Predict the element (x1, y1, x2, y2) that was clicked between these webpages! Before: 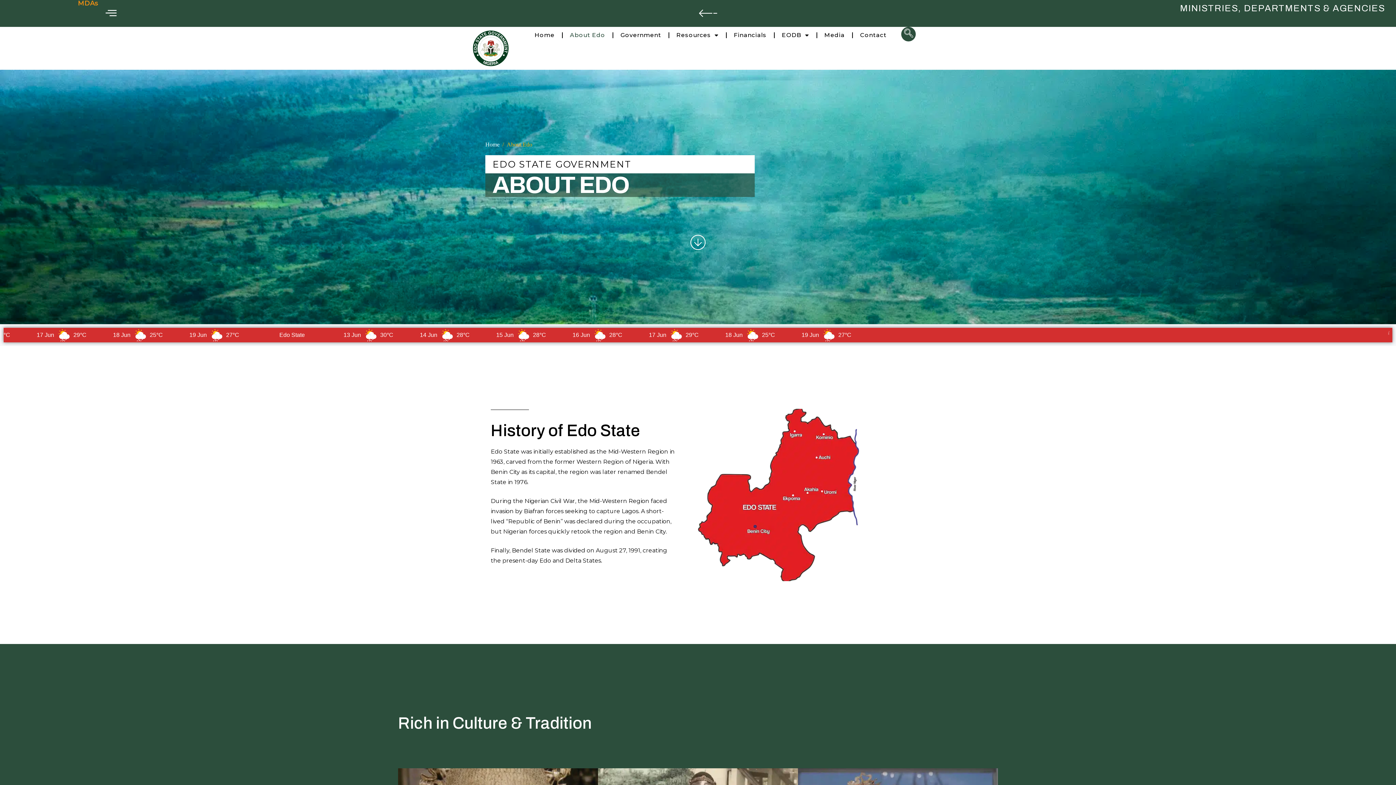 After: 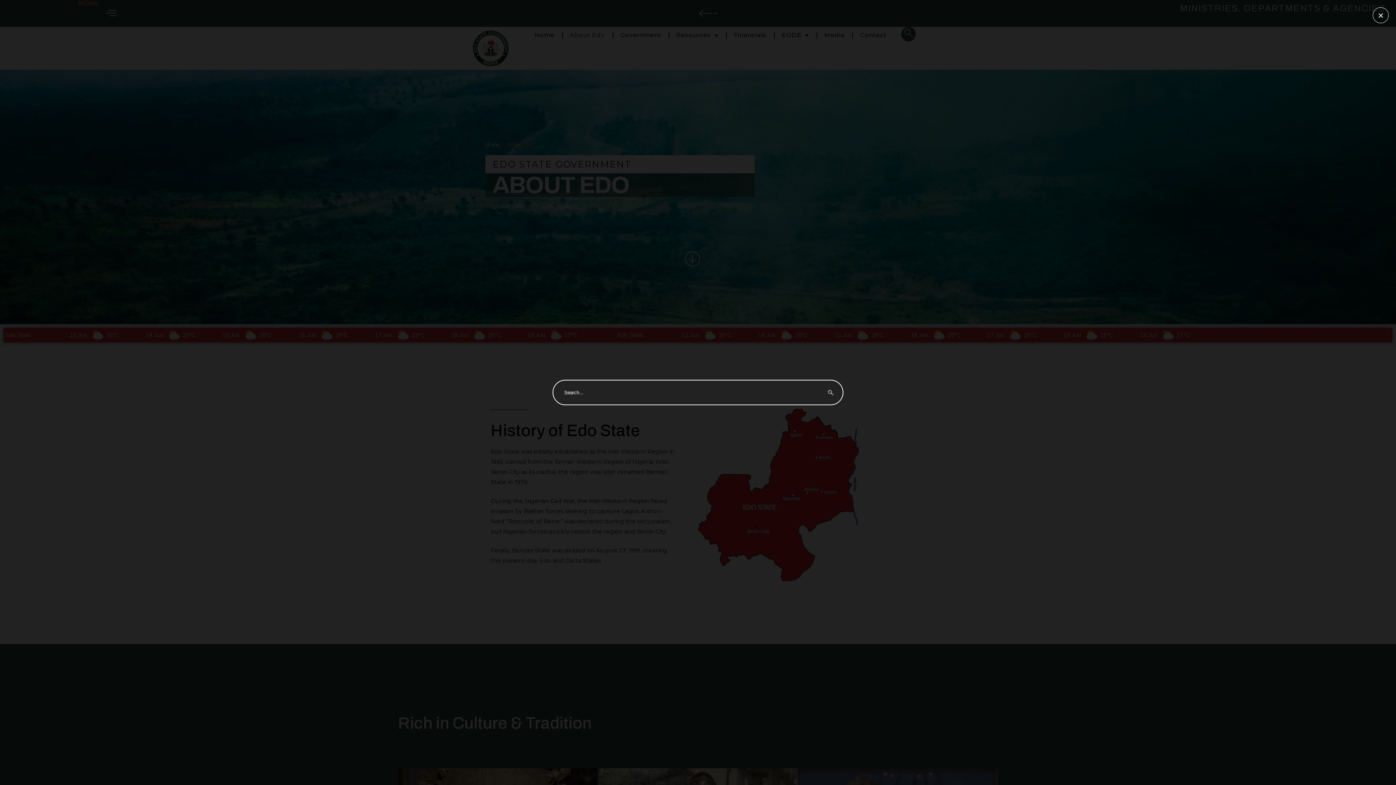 Action: bbox: (901, 26, 916, 41) label: navsearch-button